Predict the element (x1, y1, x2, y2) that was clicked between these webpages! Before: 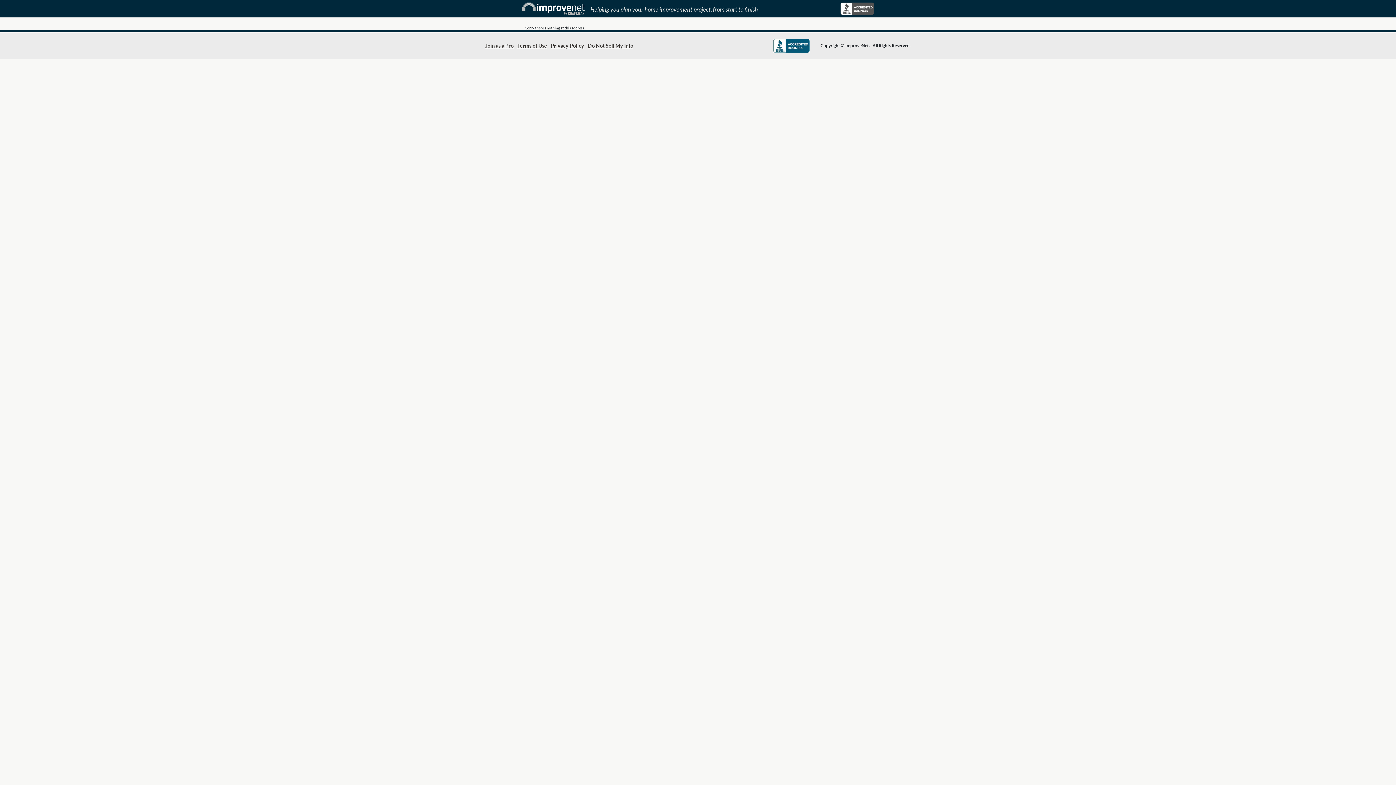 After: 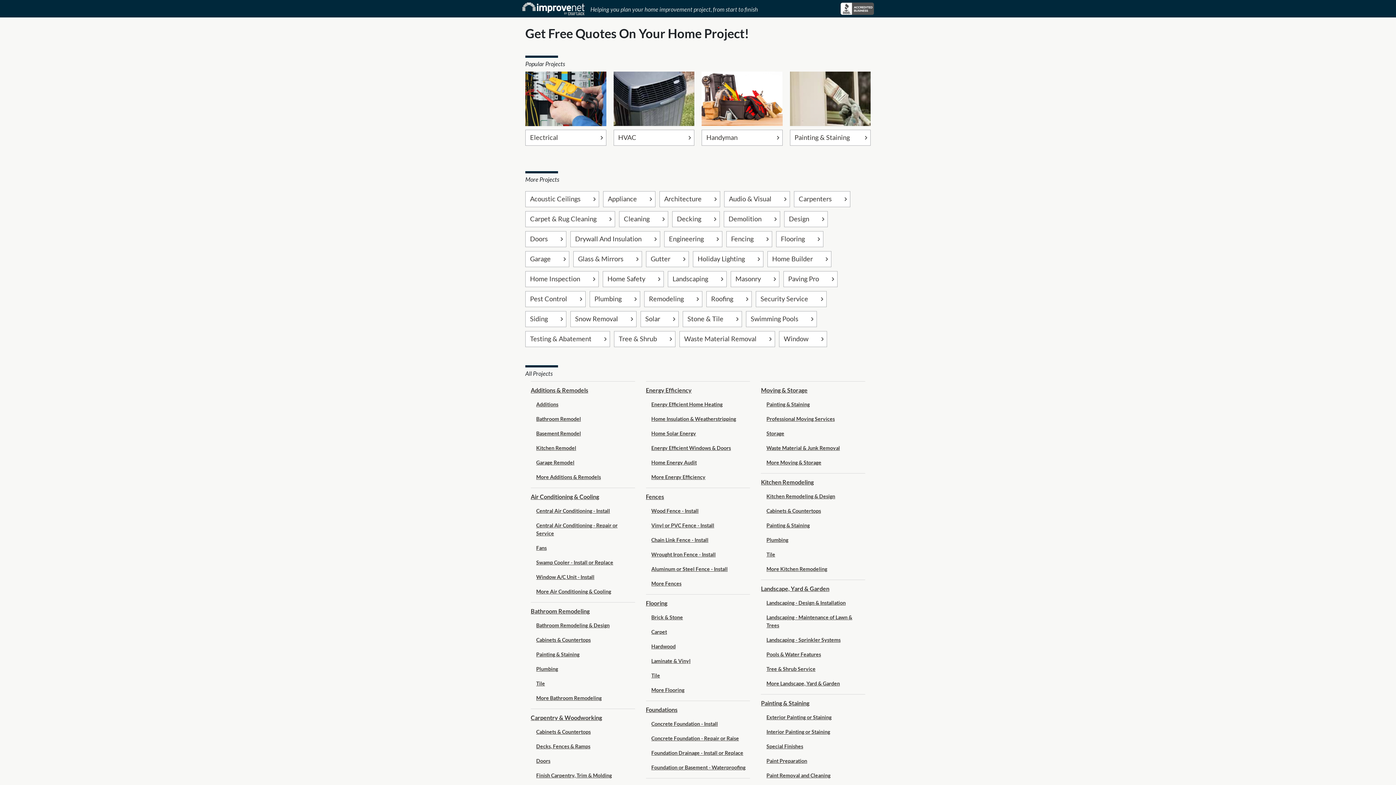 Action: bbox: (522, 2, 585, 15)